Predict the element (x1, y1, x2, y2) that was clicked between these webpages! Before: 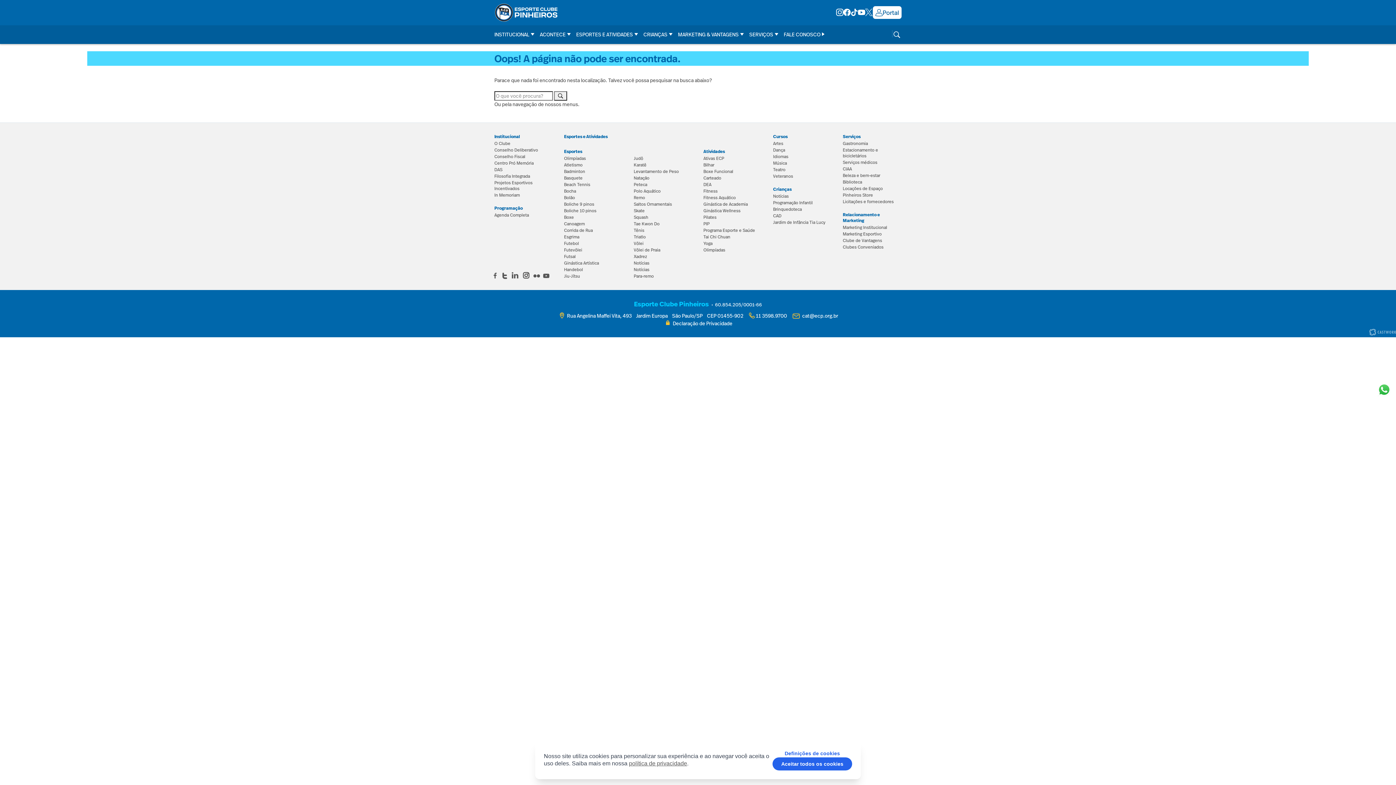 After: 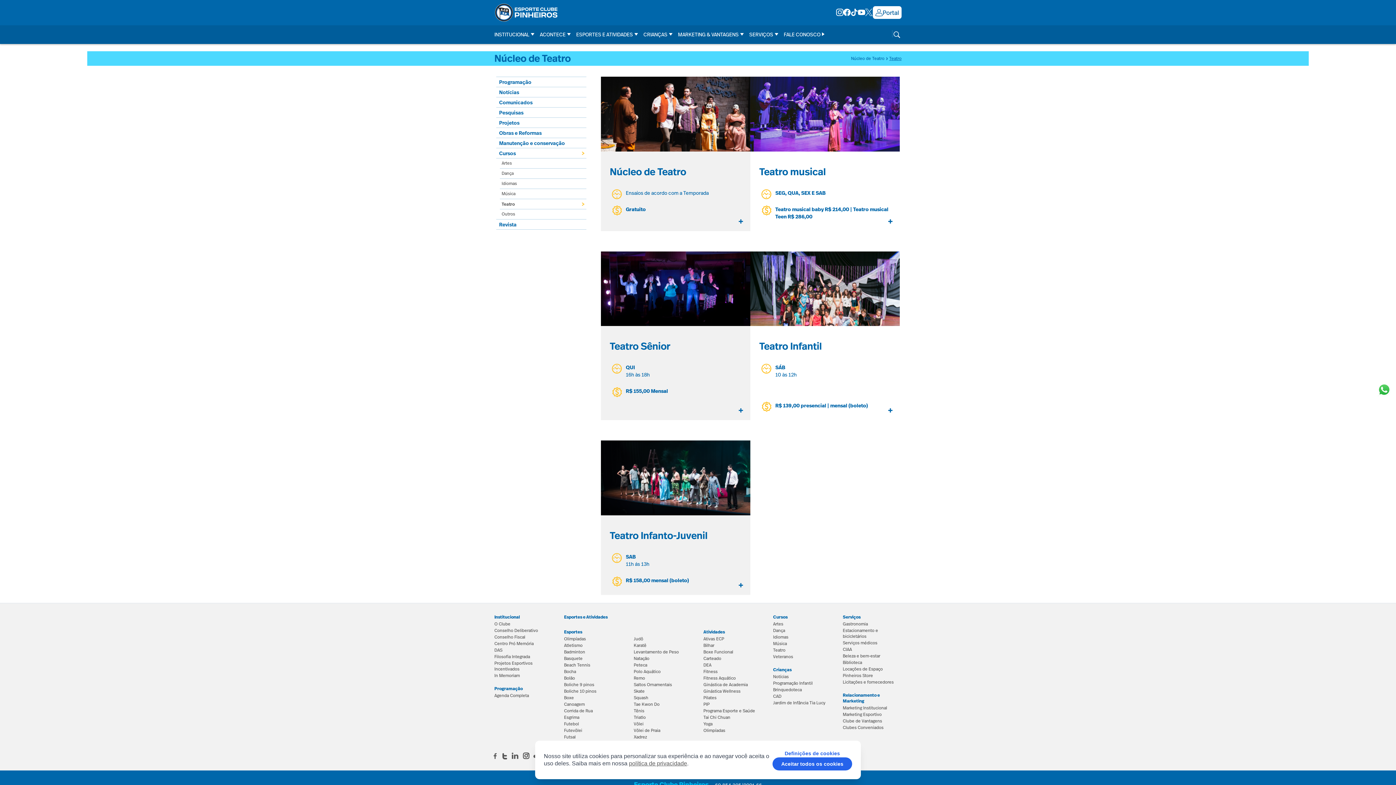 Action: label: Teatro bbox: (773, 166, 785, 172)